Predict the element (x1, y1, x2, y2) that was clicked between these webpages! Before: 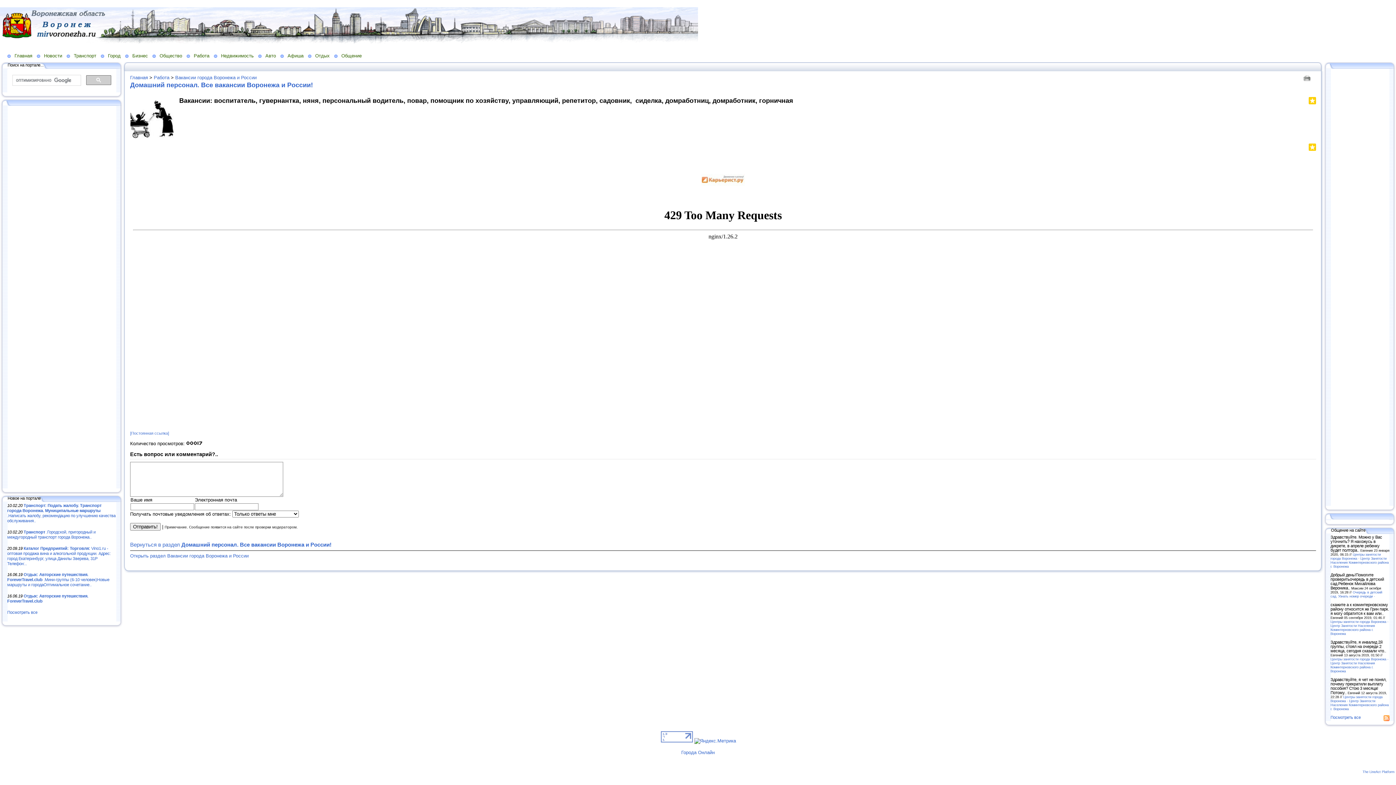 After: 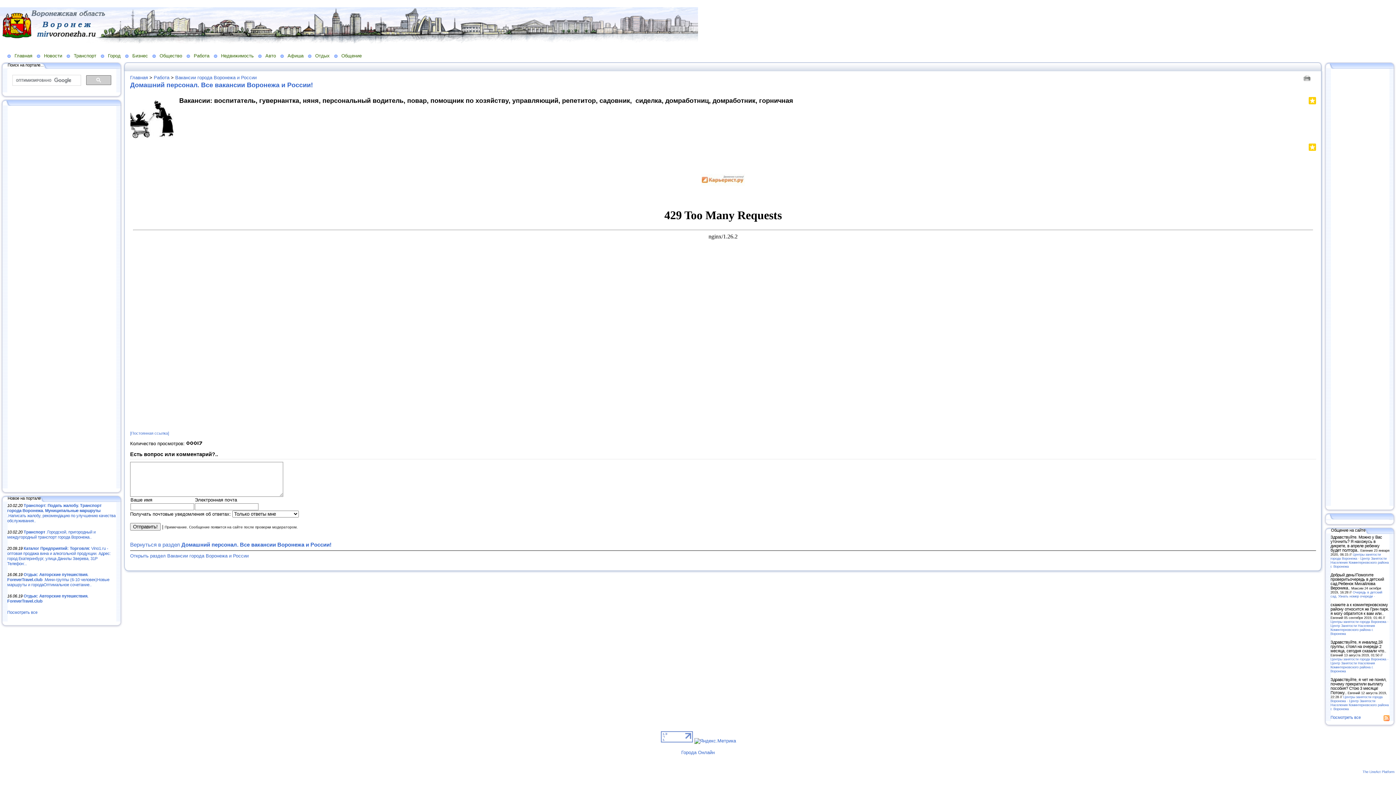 Action: bbox: (122, 64, 128, 68)